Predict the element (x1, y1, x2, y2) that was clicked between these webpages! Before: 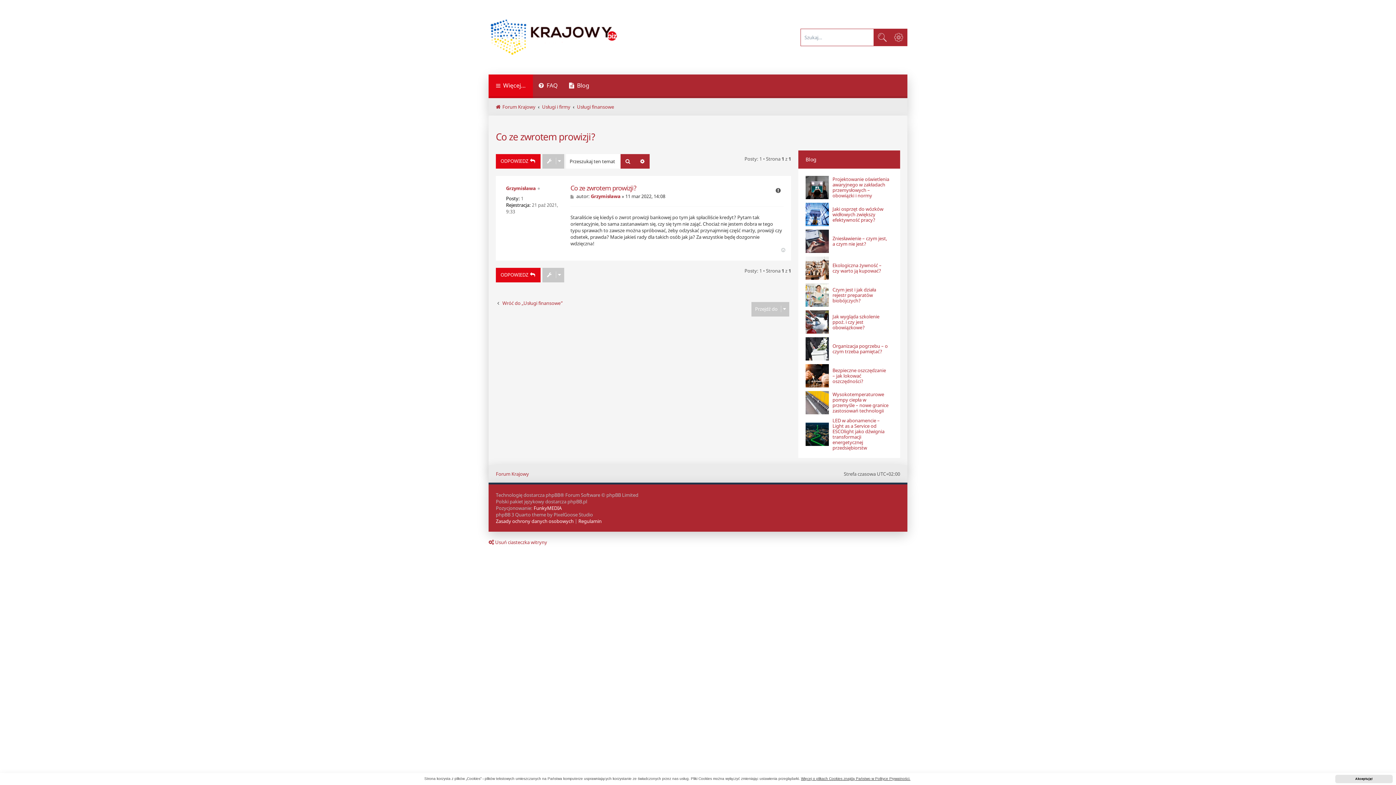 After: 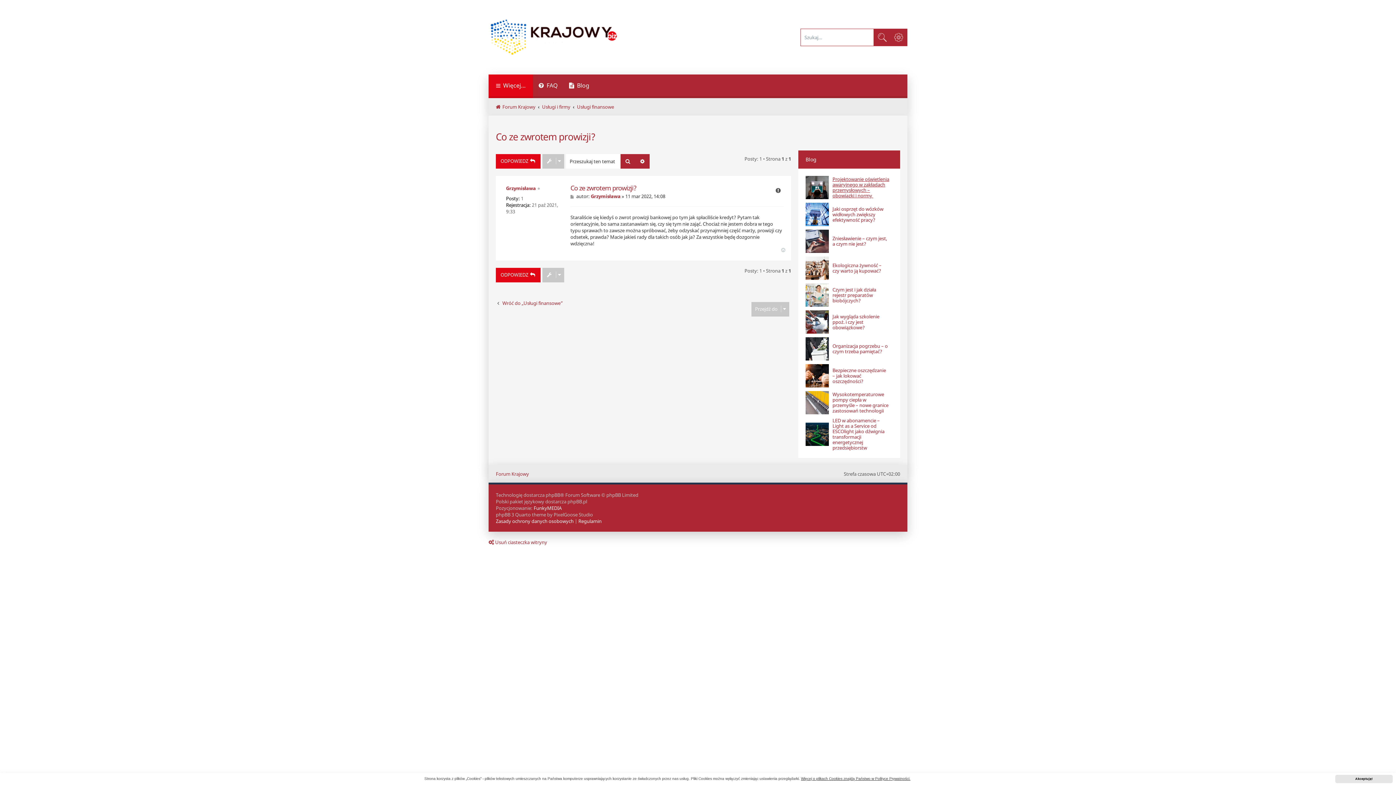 Action: bbox: (832, 176, 889, 198) label: Projektowanie oświetlenia awaryjnego w zakładach przemysłowych – obowiązki i normy 